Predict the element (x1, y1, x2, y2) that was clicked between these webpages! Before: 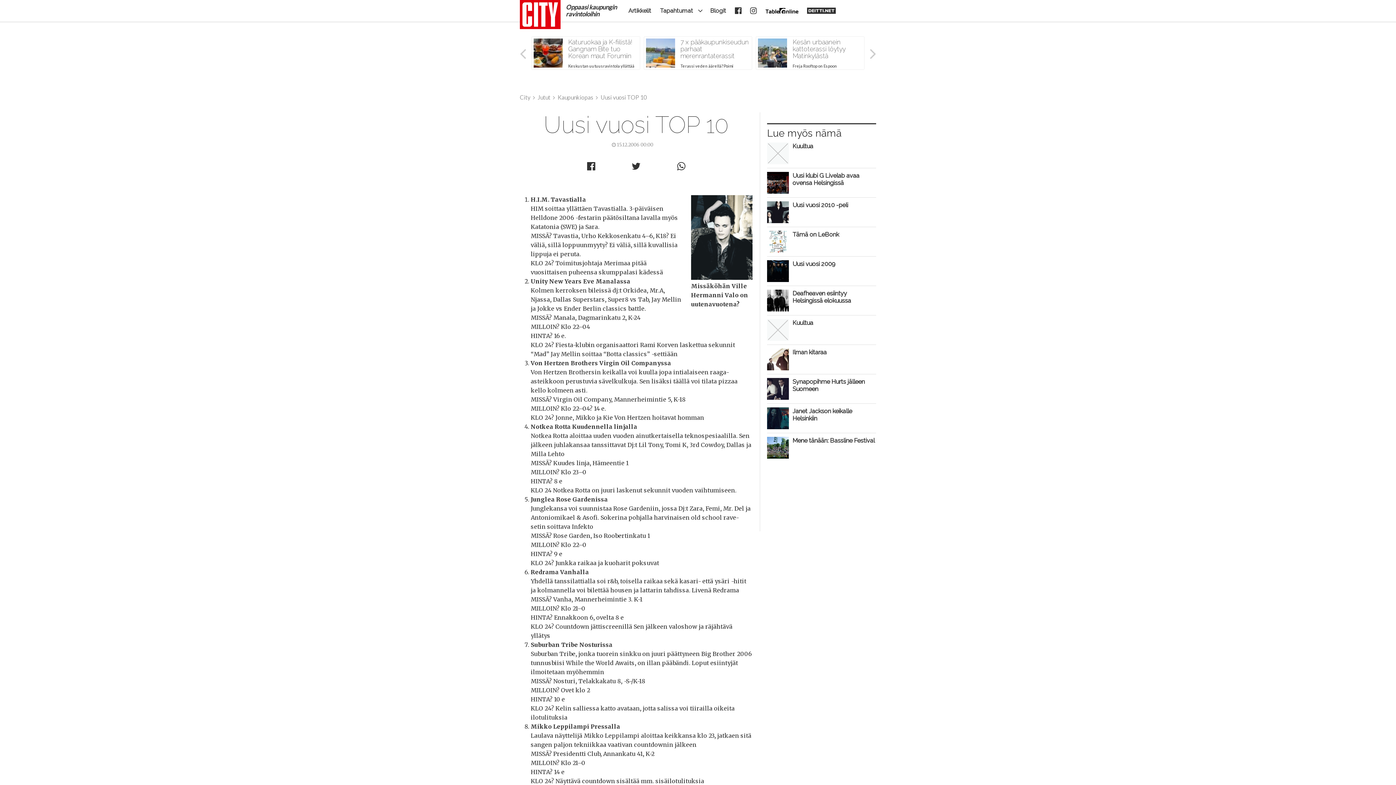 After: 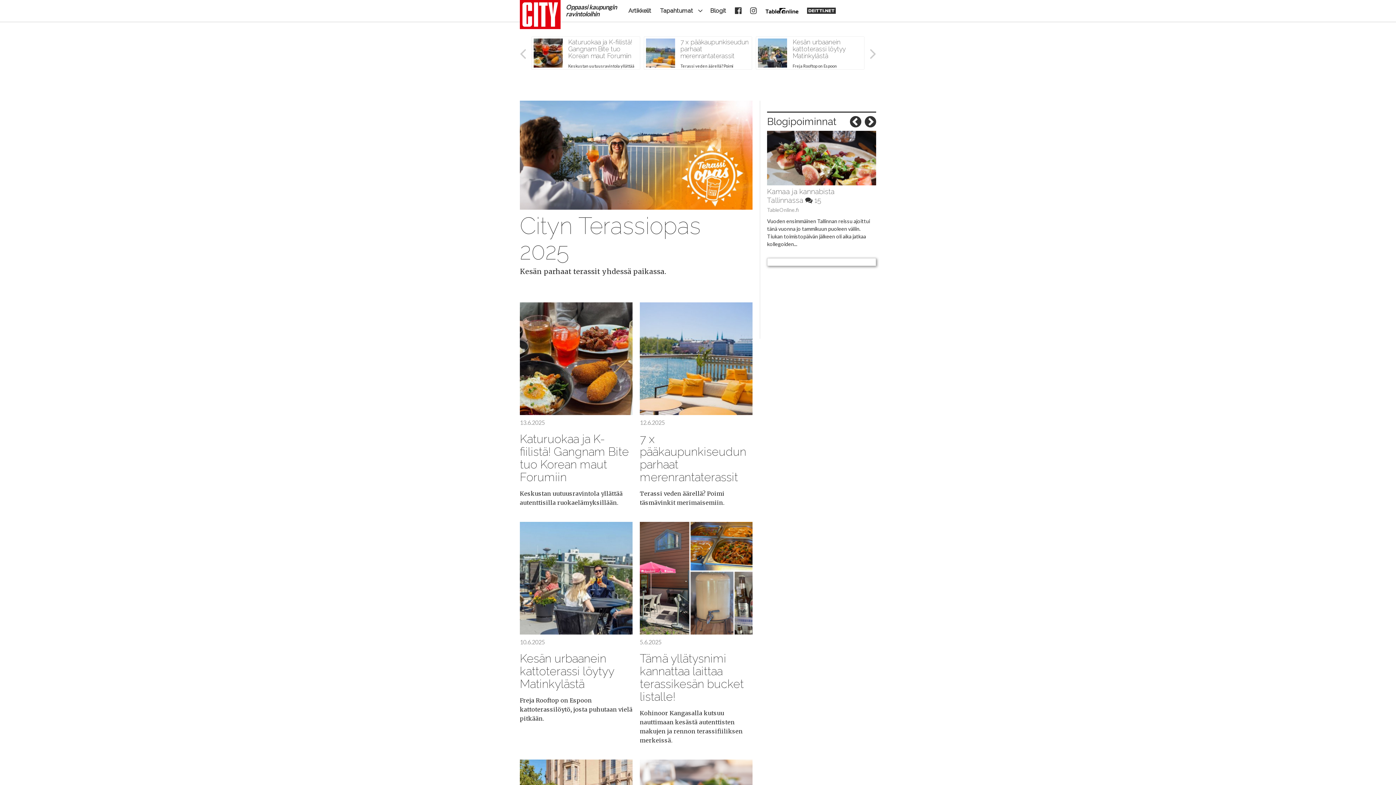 Action: label: Jutut bbox: (537, 93, 550, 100)